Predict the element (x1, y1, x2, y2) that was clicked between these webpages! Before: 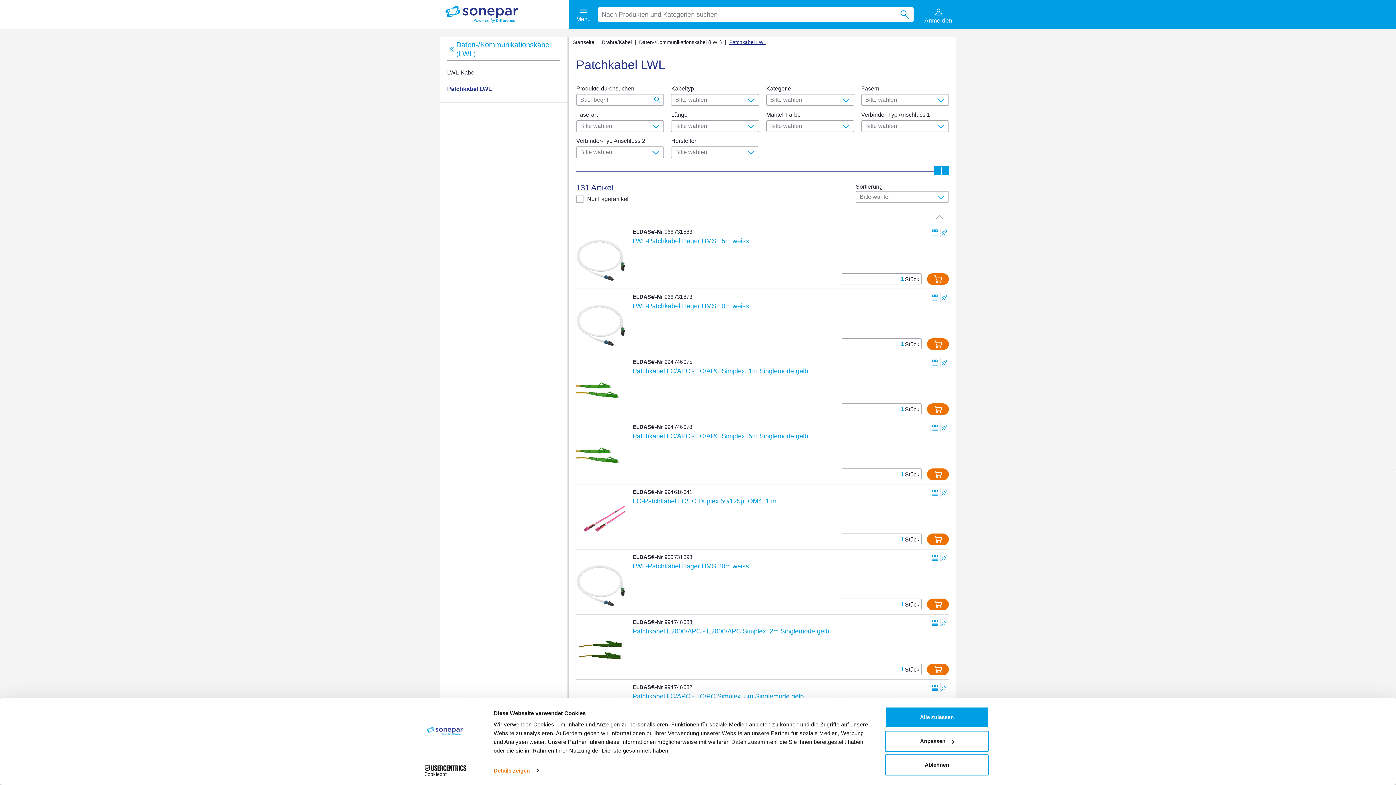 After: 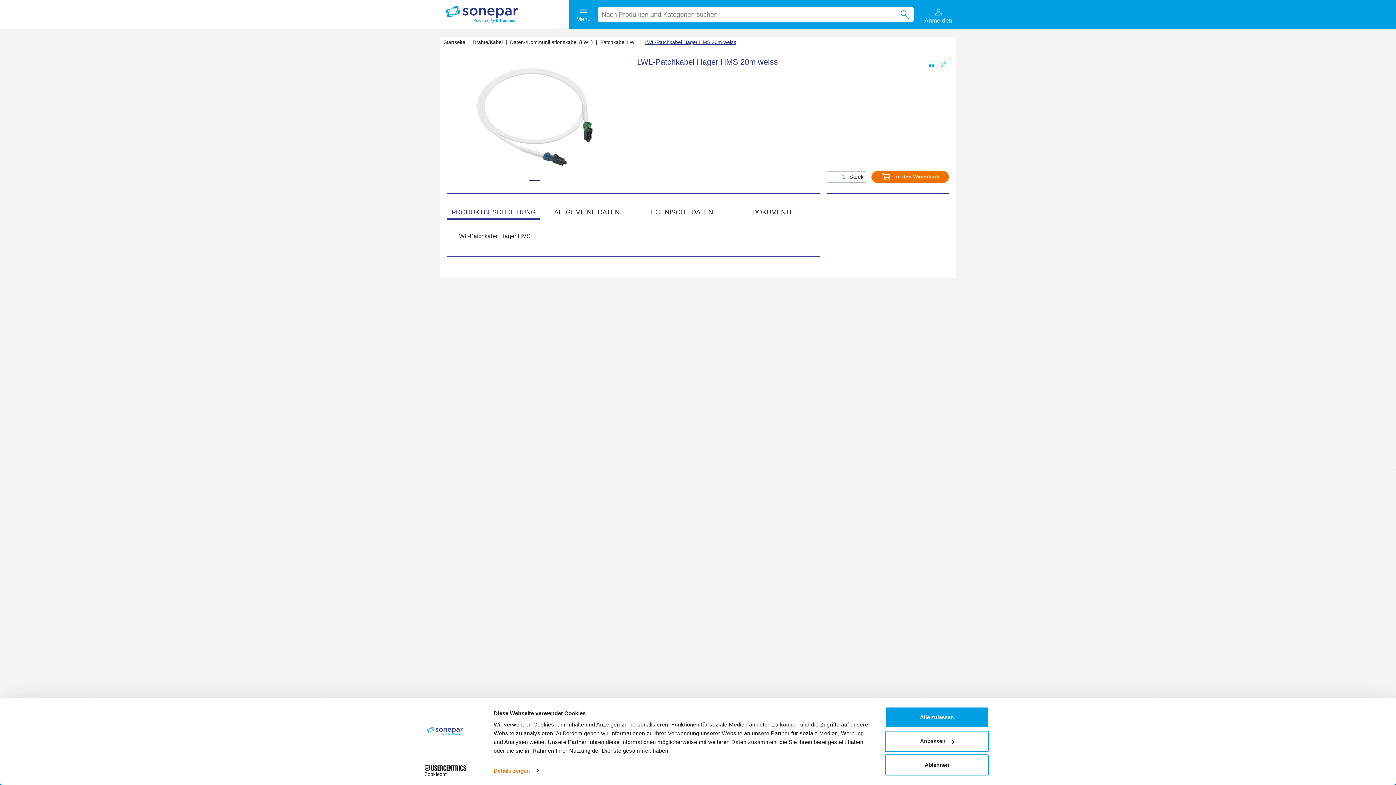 Action: bbox: (632, 562, 749, 570) label: LWL-Patchkabel Hager HMS 20m weiss